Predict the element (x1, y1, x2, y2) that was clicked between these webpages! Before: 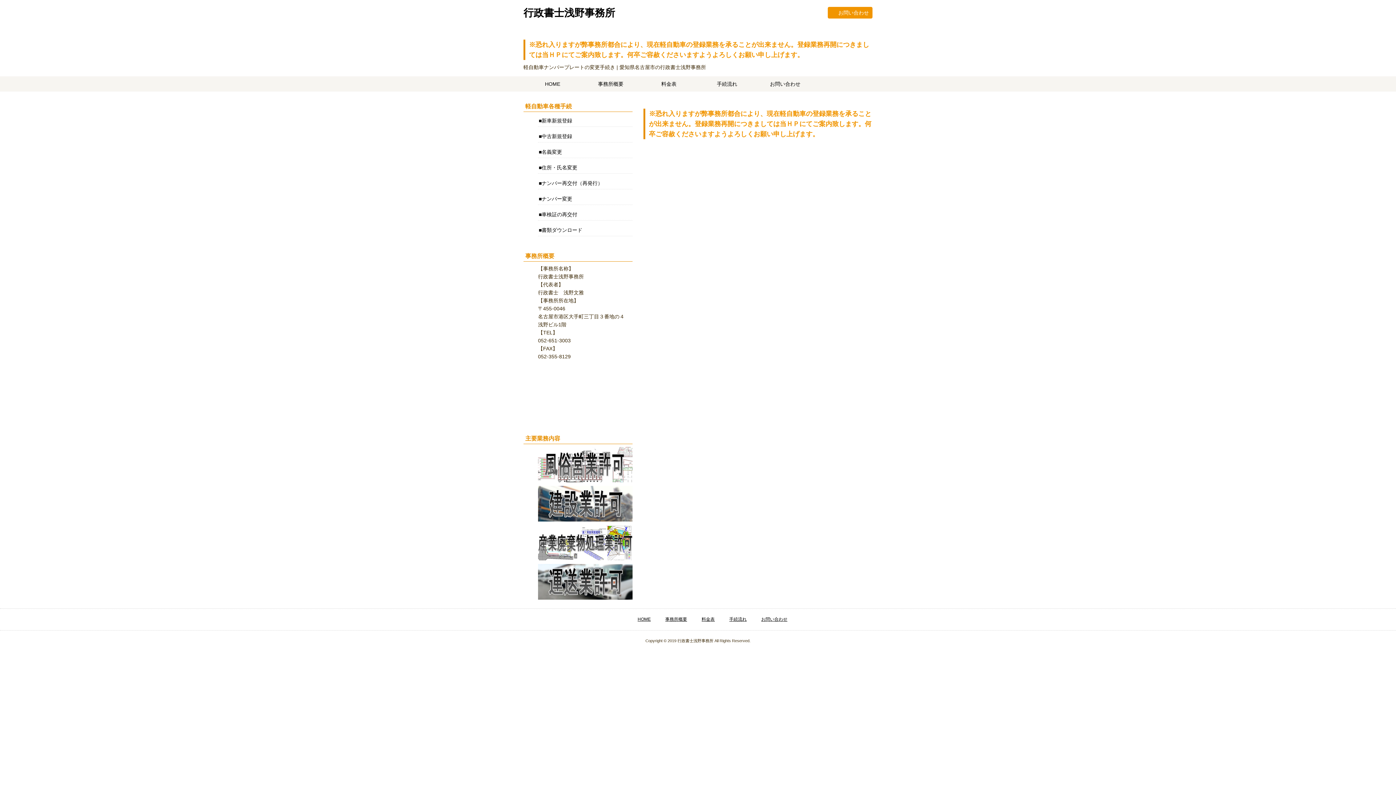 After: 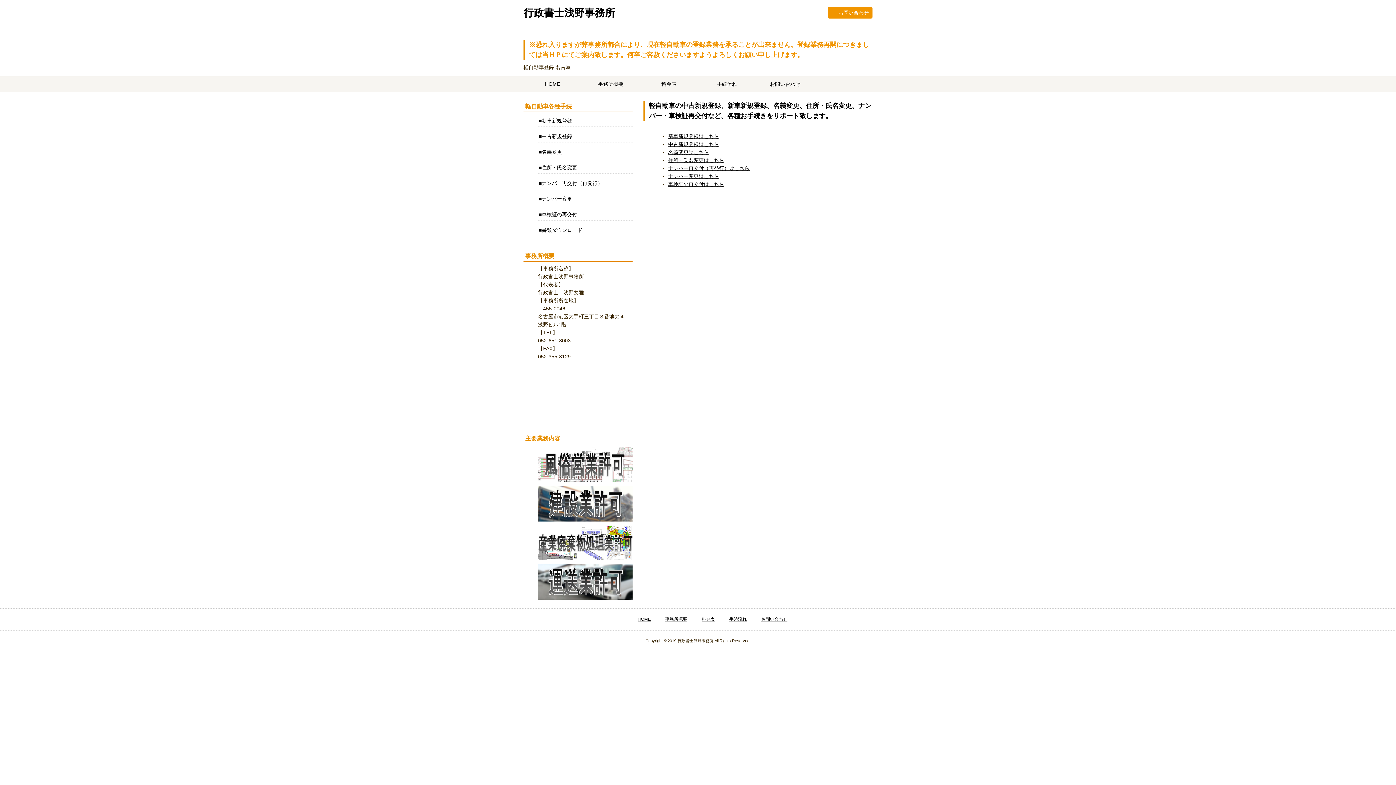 Action: label: 行政書士浅野事務所 bbox: (523, 7, 615, 18)